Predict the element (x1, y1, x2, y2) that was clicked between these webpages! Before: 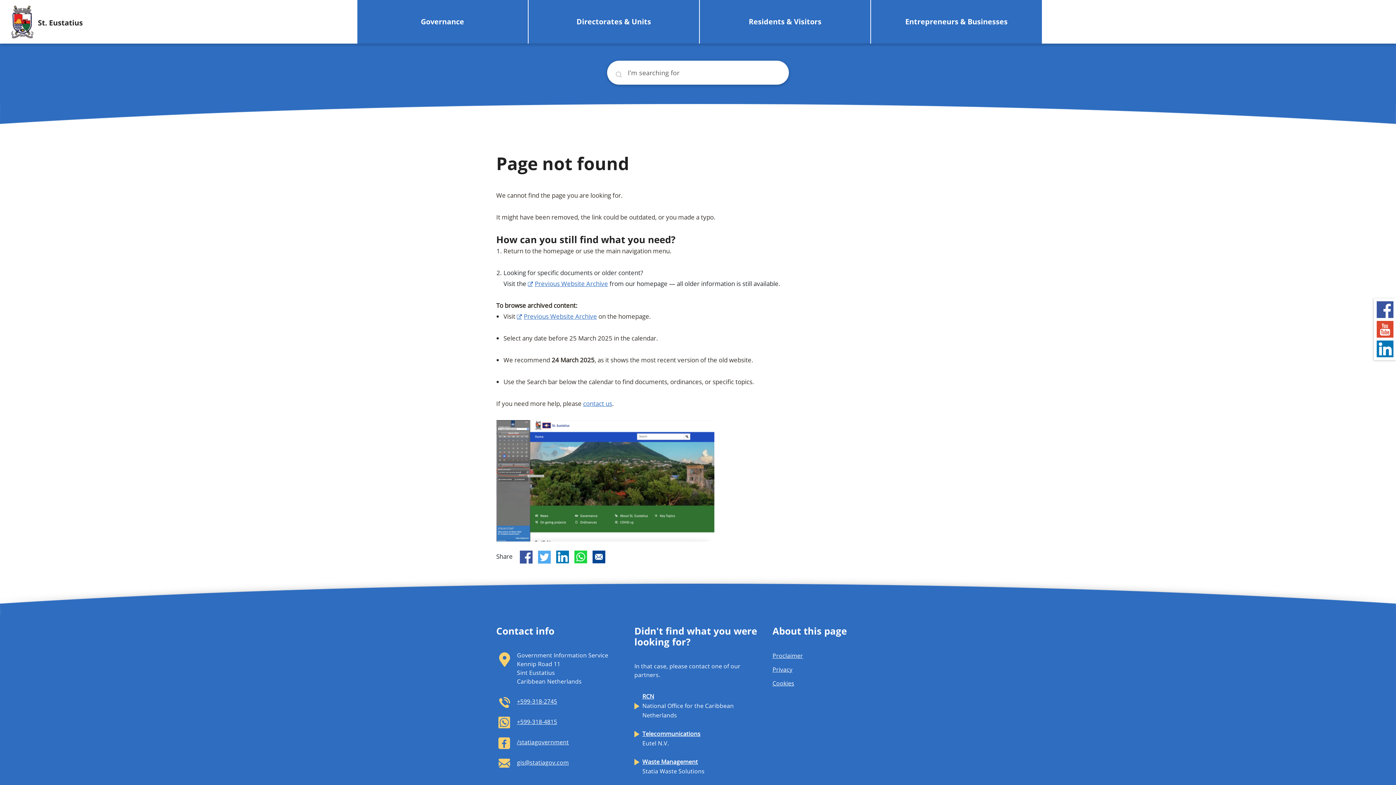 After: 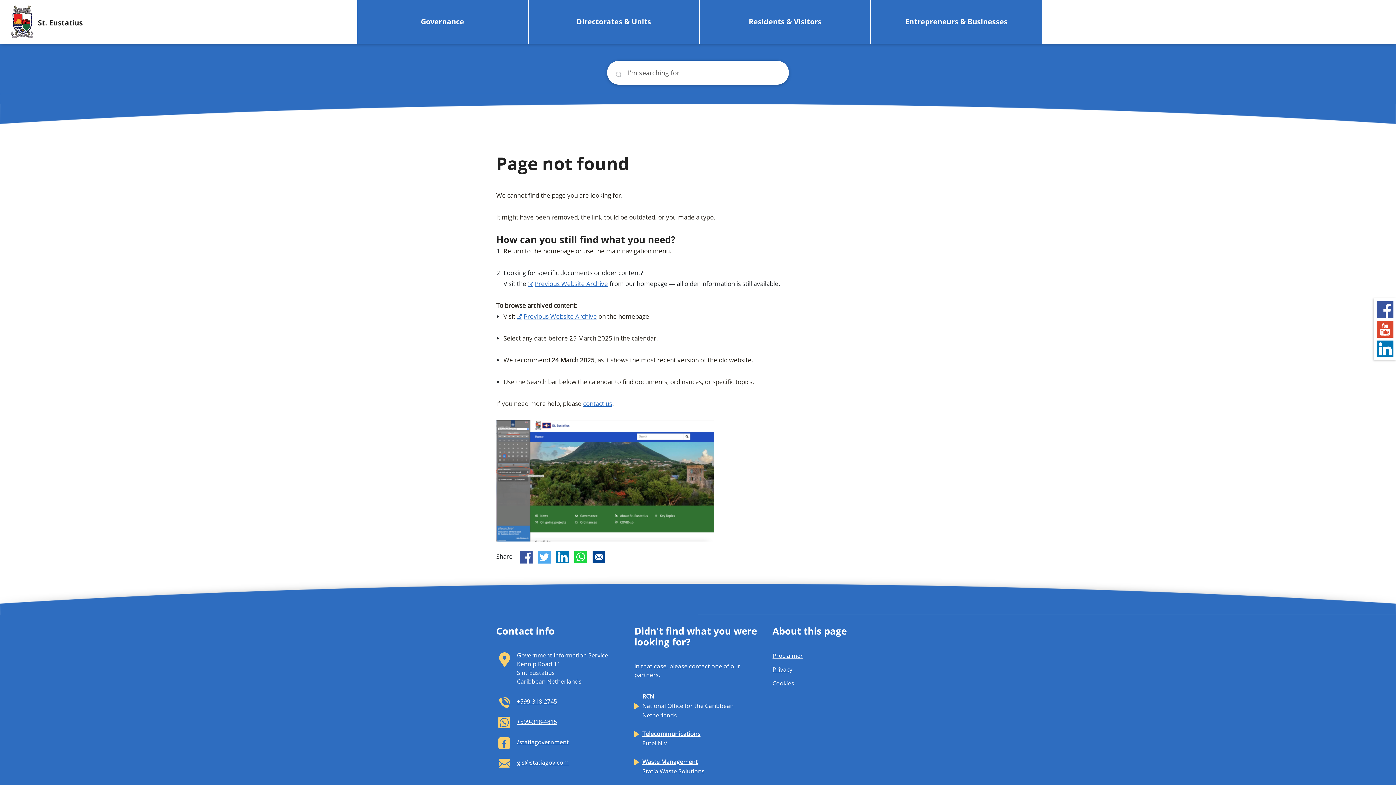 Action: bbox: (1376, 344, 1393, 352)